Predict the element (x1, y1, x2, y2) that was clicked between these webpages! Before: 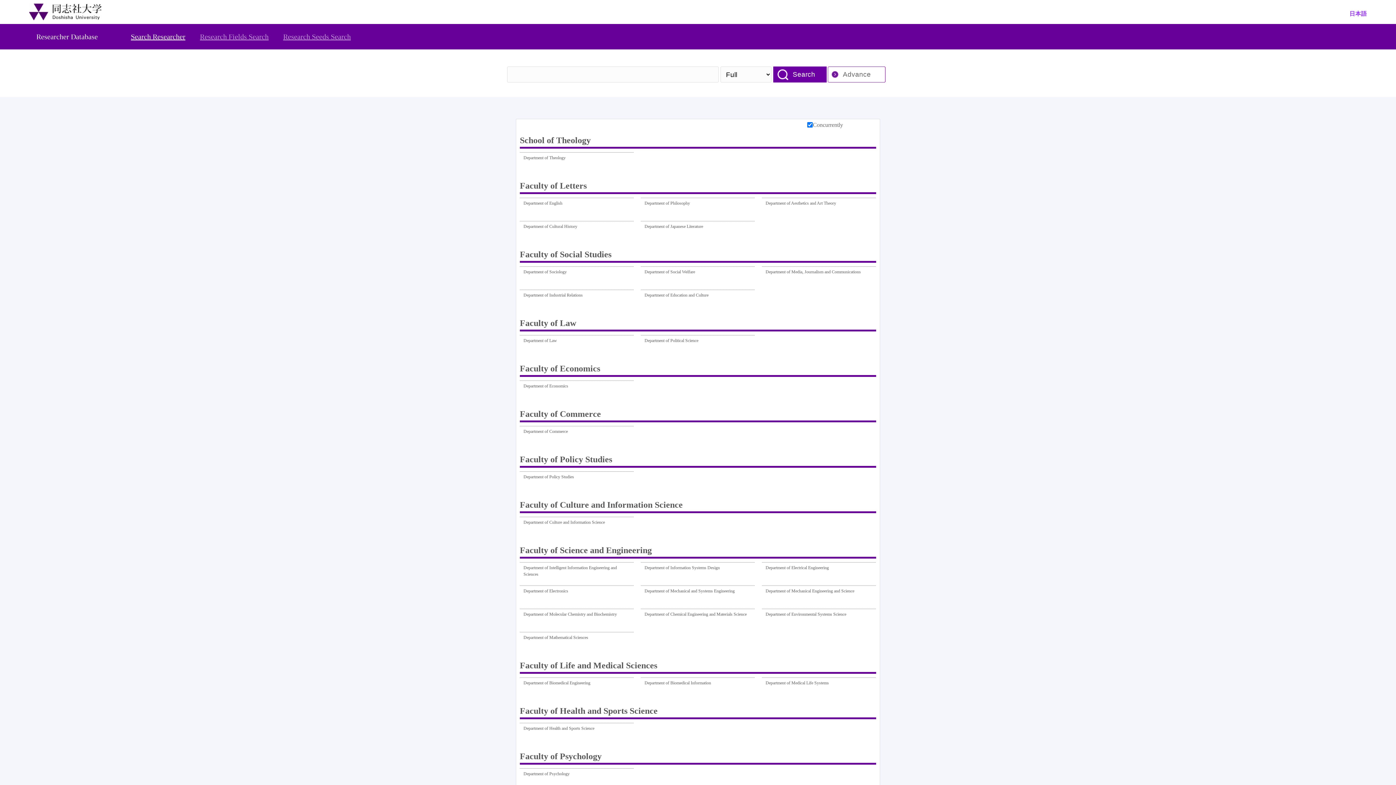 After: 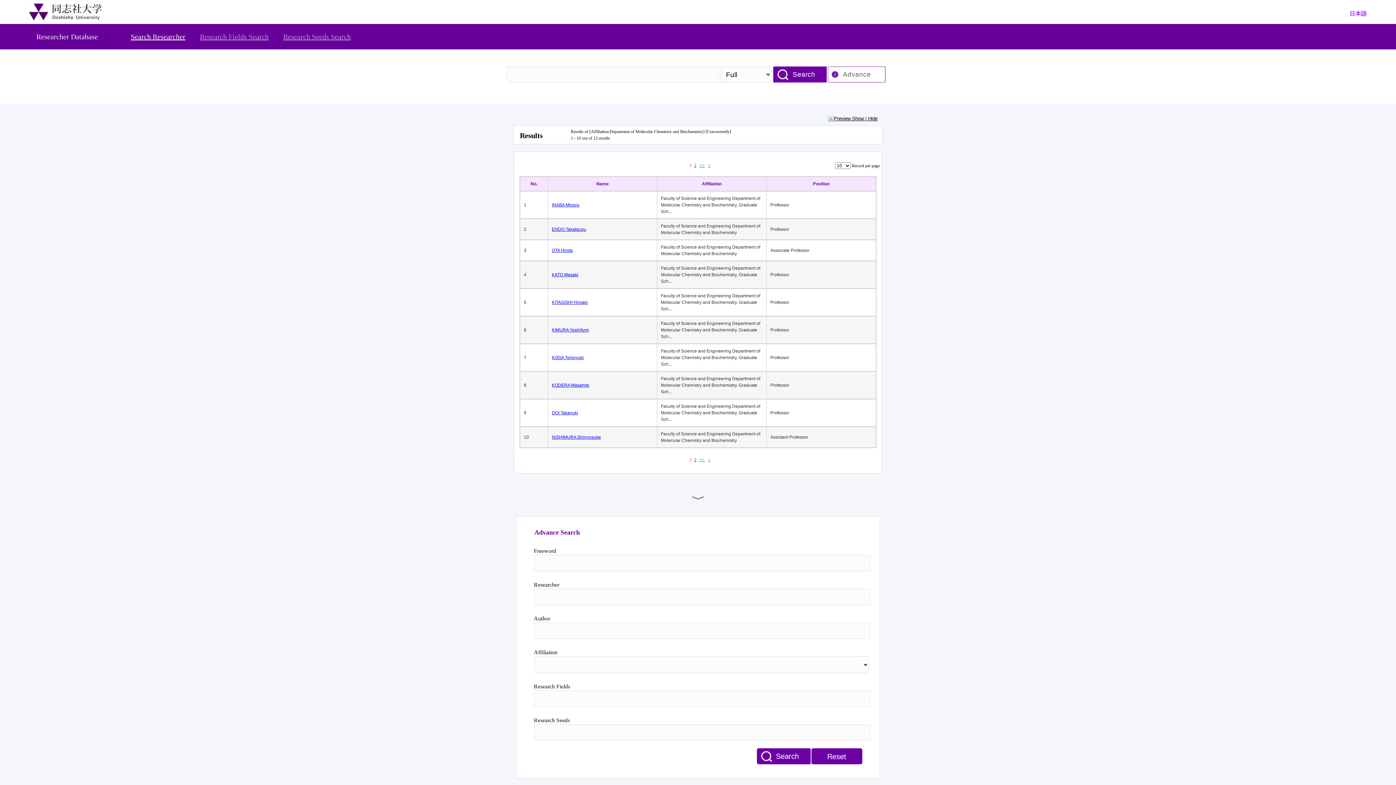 Action: label: Department of Molecular Chemistry and Biochemistry bbox: (523, 611, 617, 628)